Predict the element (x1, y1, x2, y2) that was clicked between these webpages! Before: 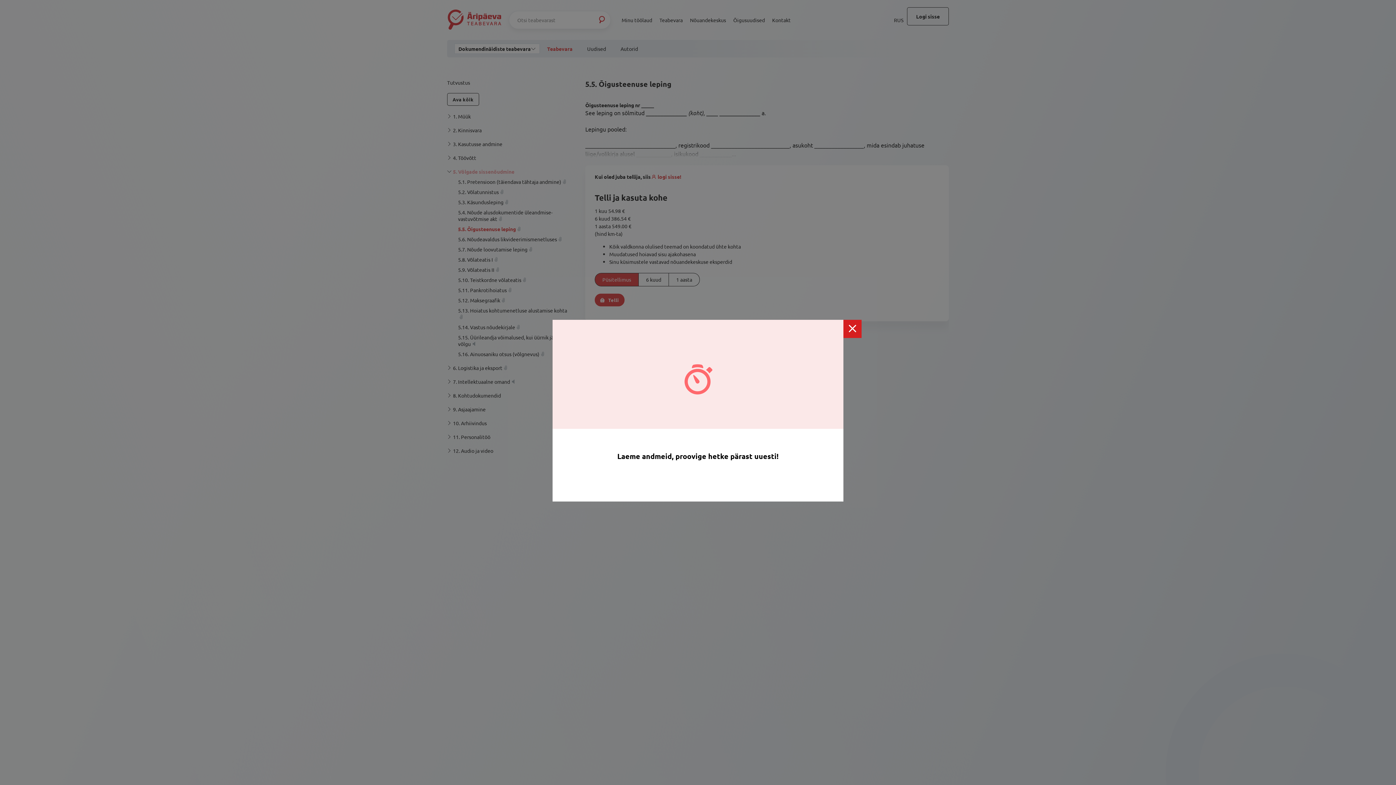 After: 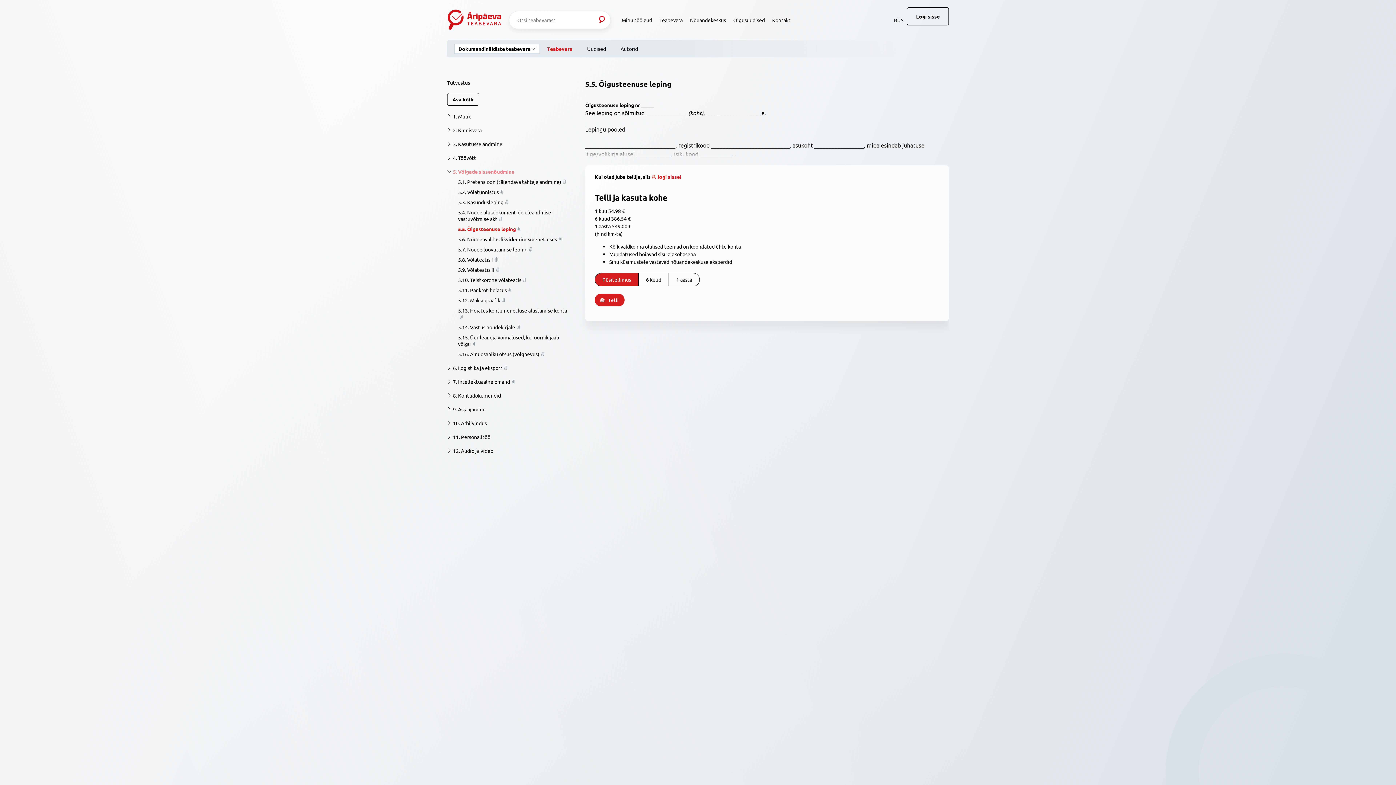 Action: bbox: (843, 320, 861, 338)